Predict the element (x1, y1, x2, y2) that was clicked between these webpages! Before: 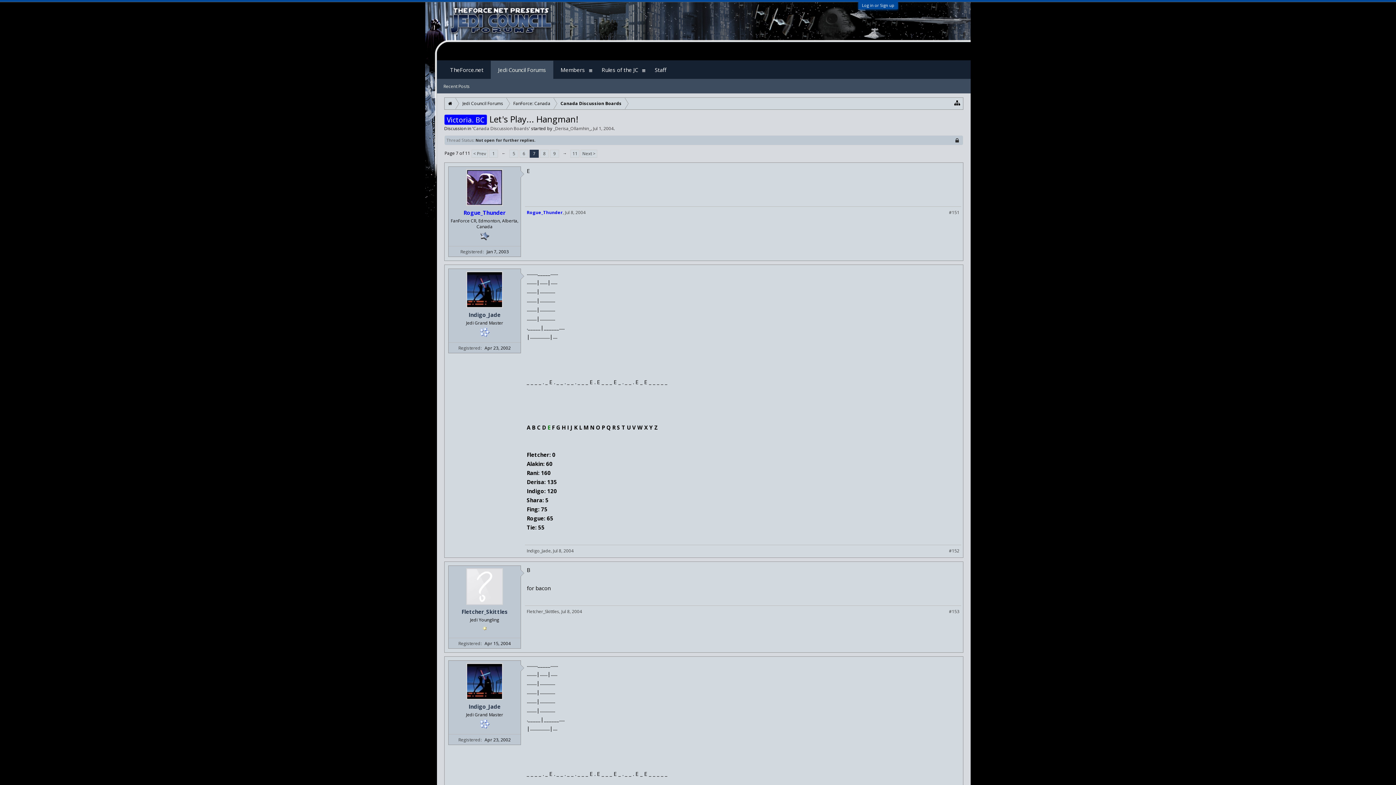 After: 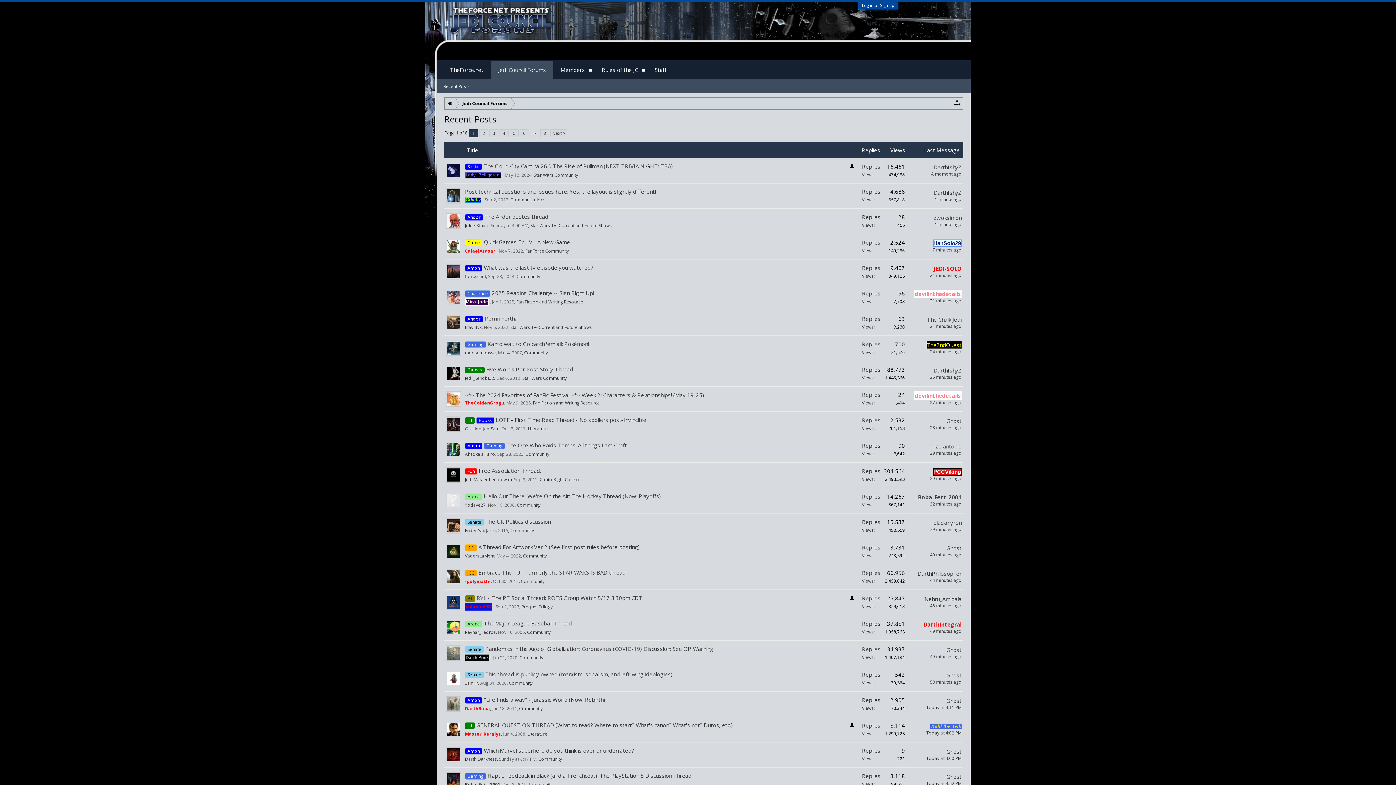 Action: label: Recent Posts bbox: (440, 79, 473, 93)